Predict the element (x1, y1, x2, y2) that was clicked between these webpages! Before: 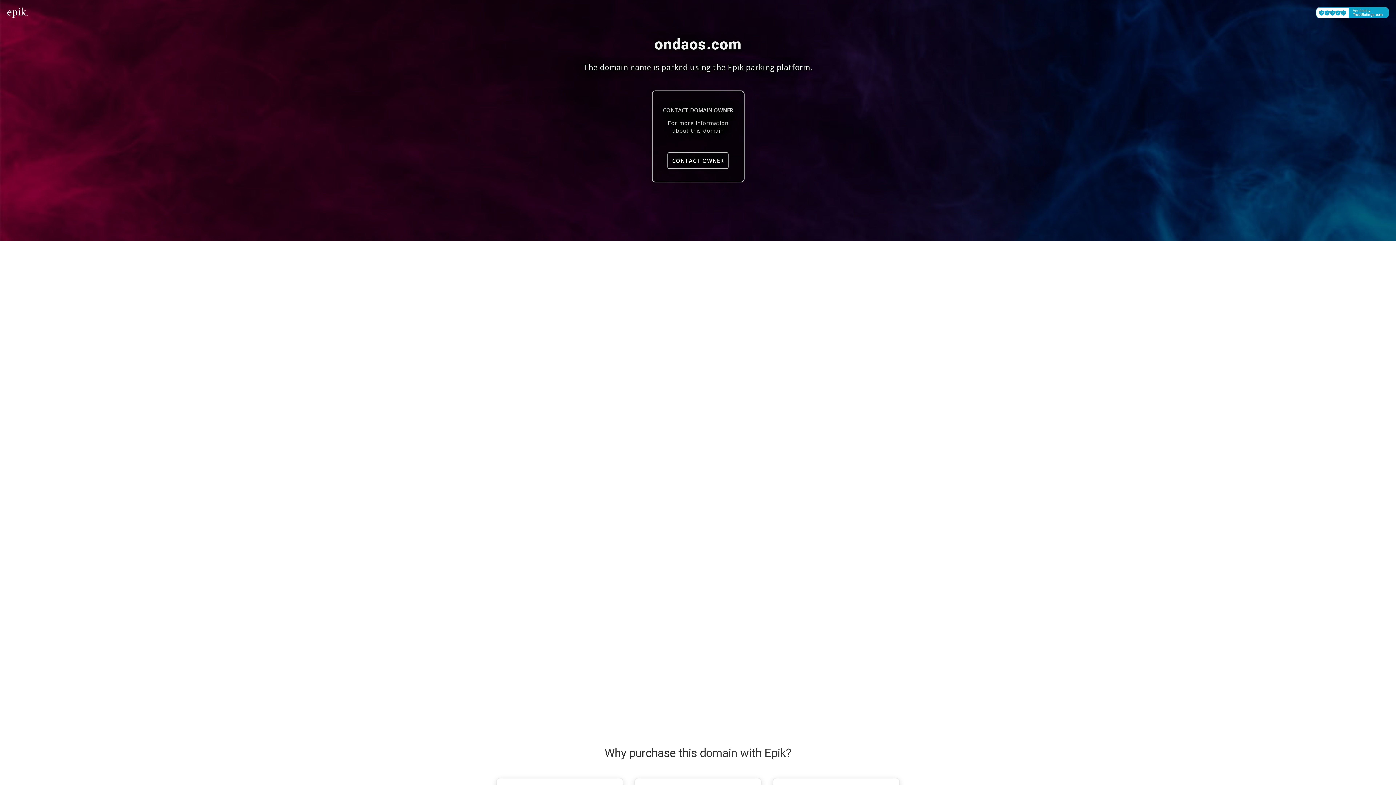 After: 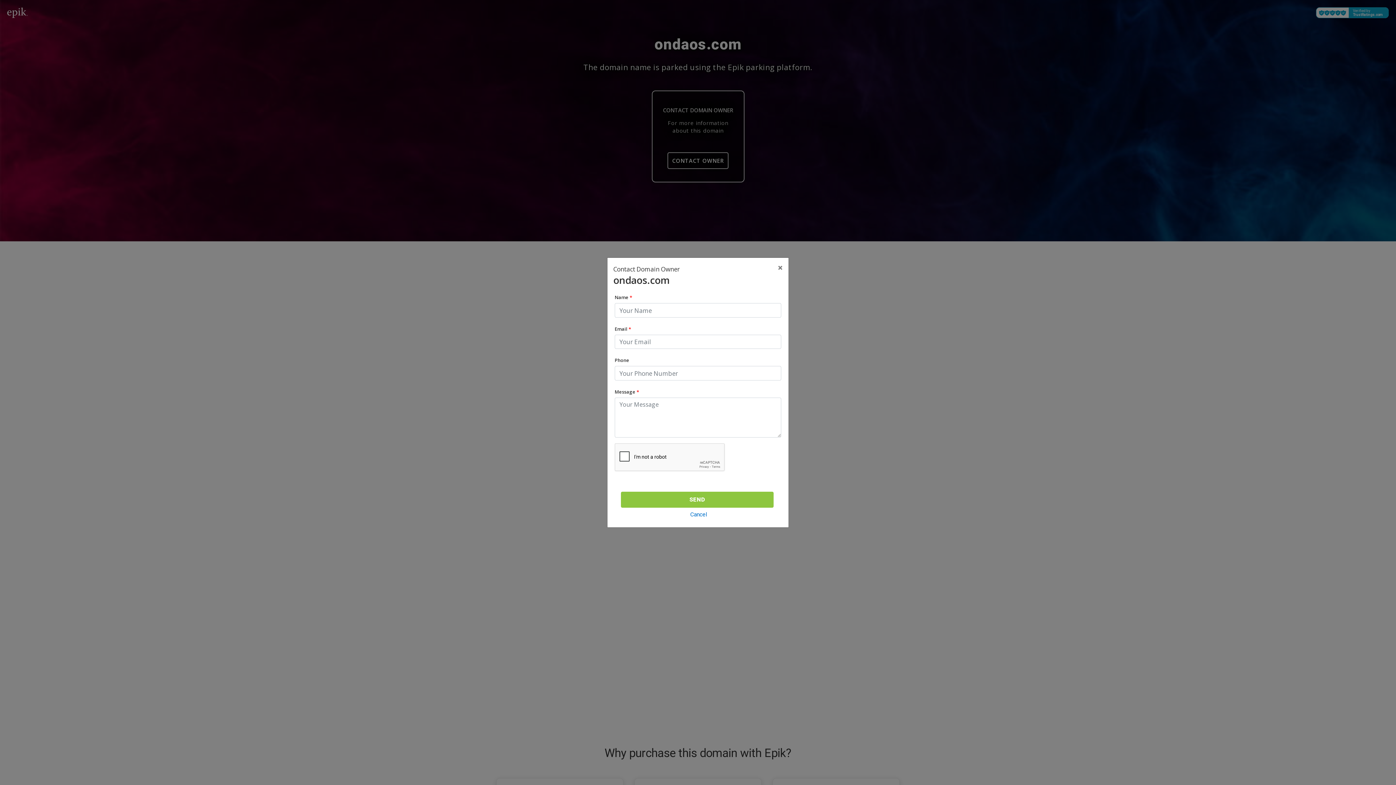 Action: bbox: (667, 152, 728, 169) label: CONTACT OWNER